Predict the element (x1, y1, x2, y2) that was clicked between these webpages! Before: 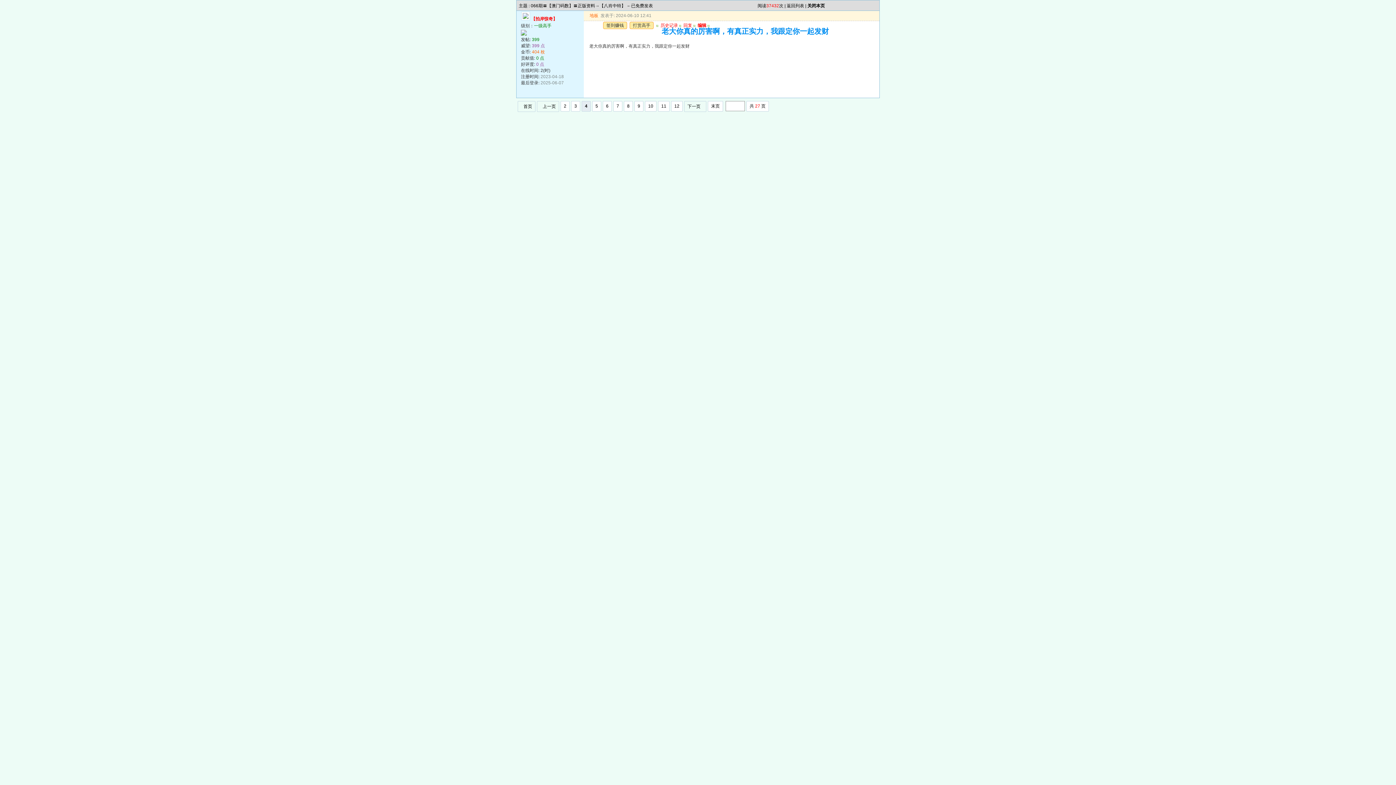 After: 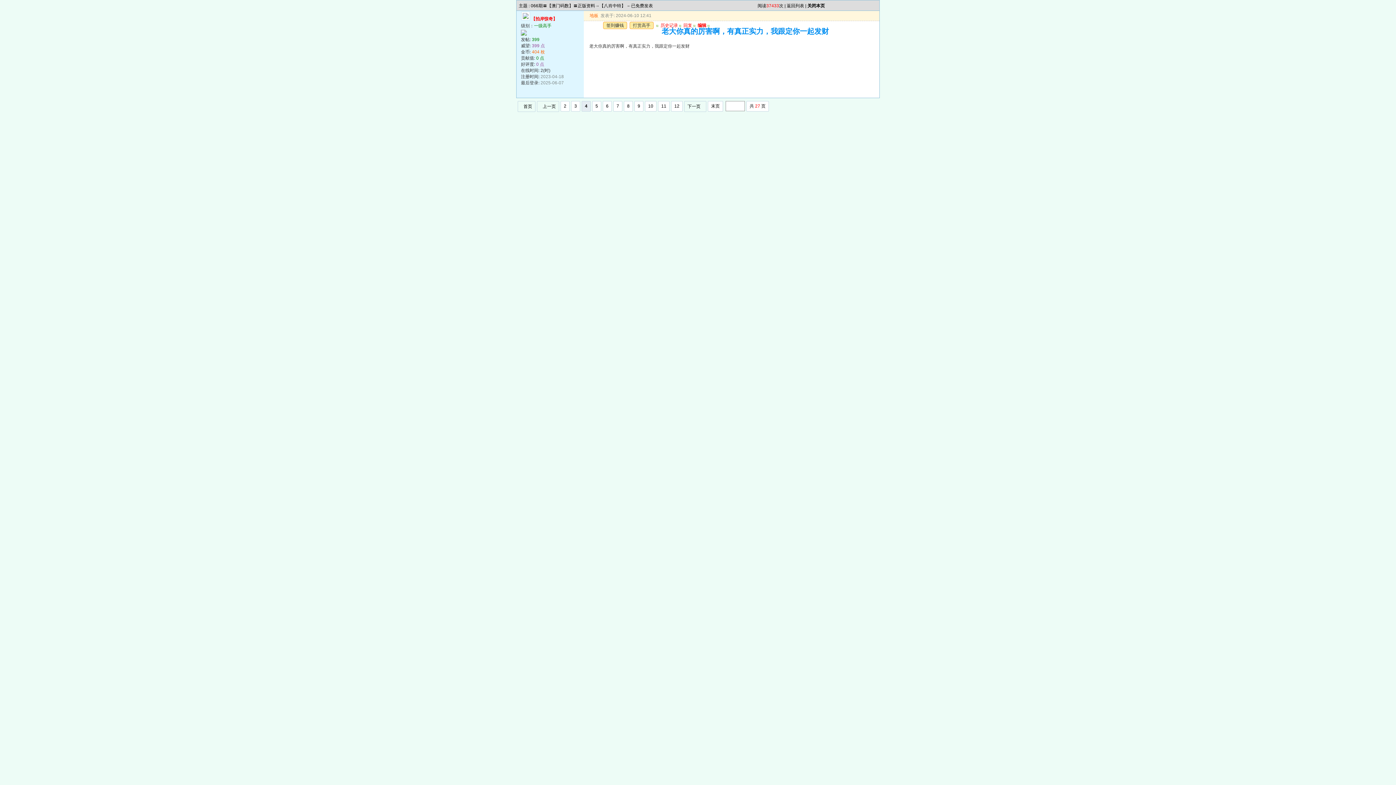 Action: bbox: (581, 101, 590, 111) label: 4